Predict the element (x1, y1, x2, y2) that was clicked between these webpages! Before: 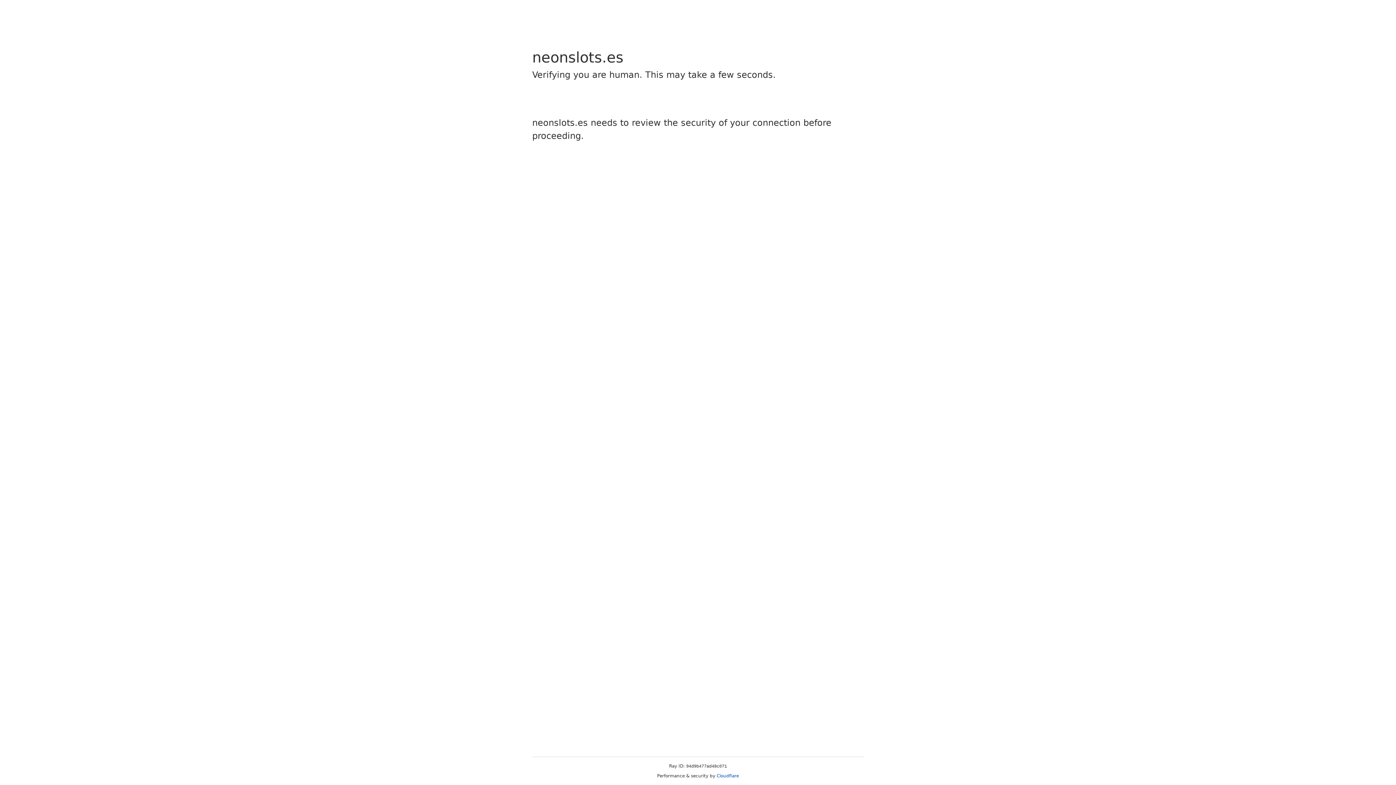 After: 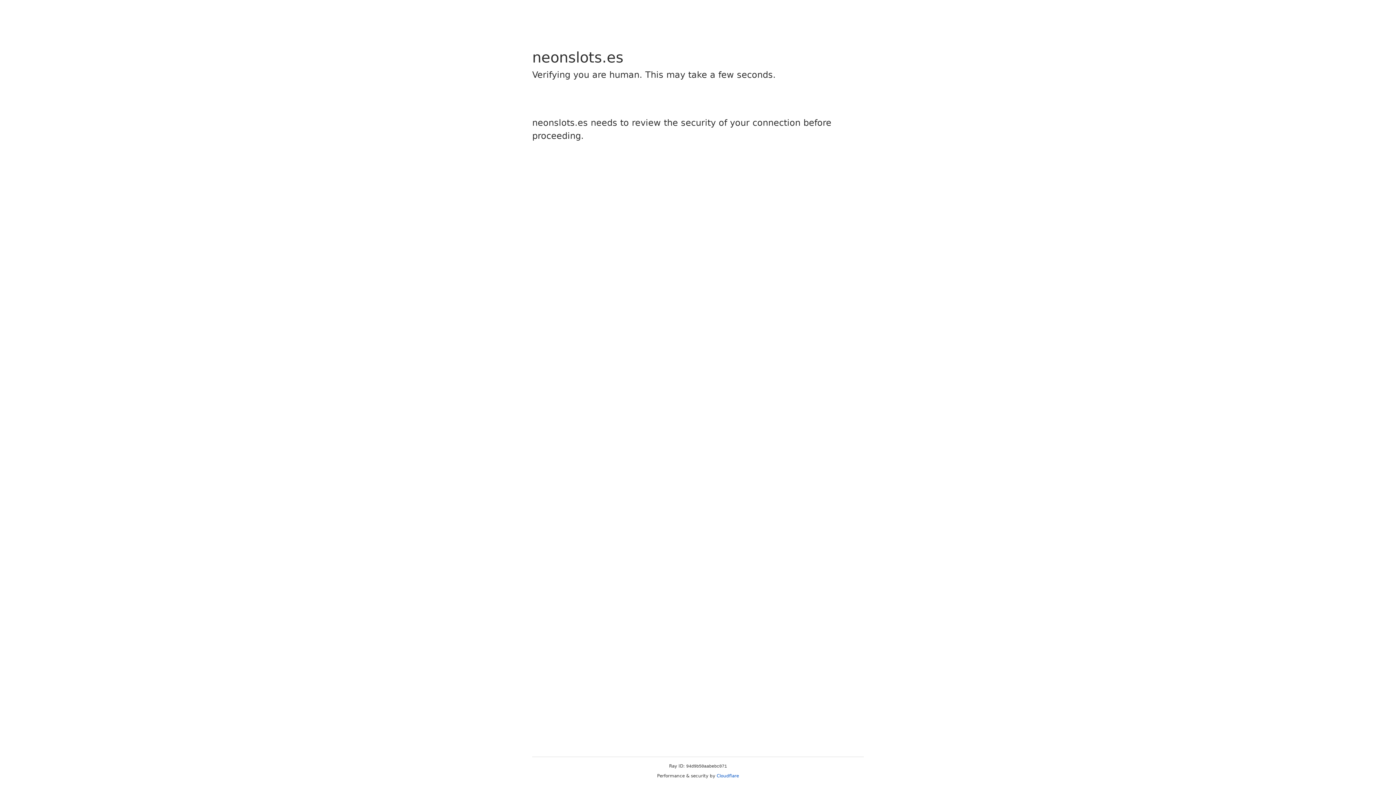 Action: bbox: (716, 773, 739, 778) label: Cloudflare